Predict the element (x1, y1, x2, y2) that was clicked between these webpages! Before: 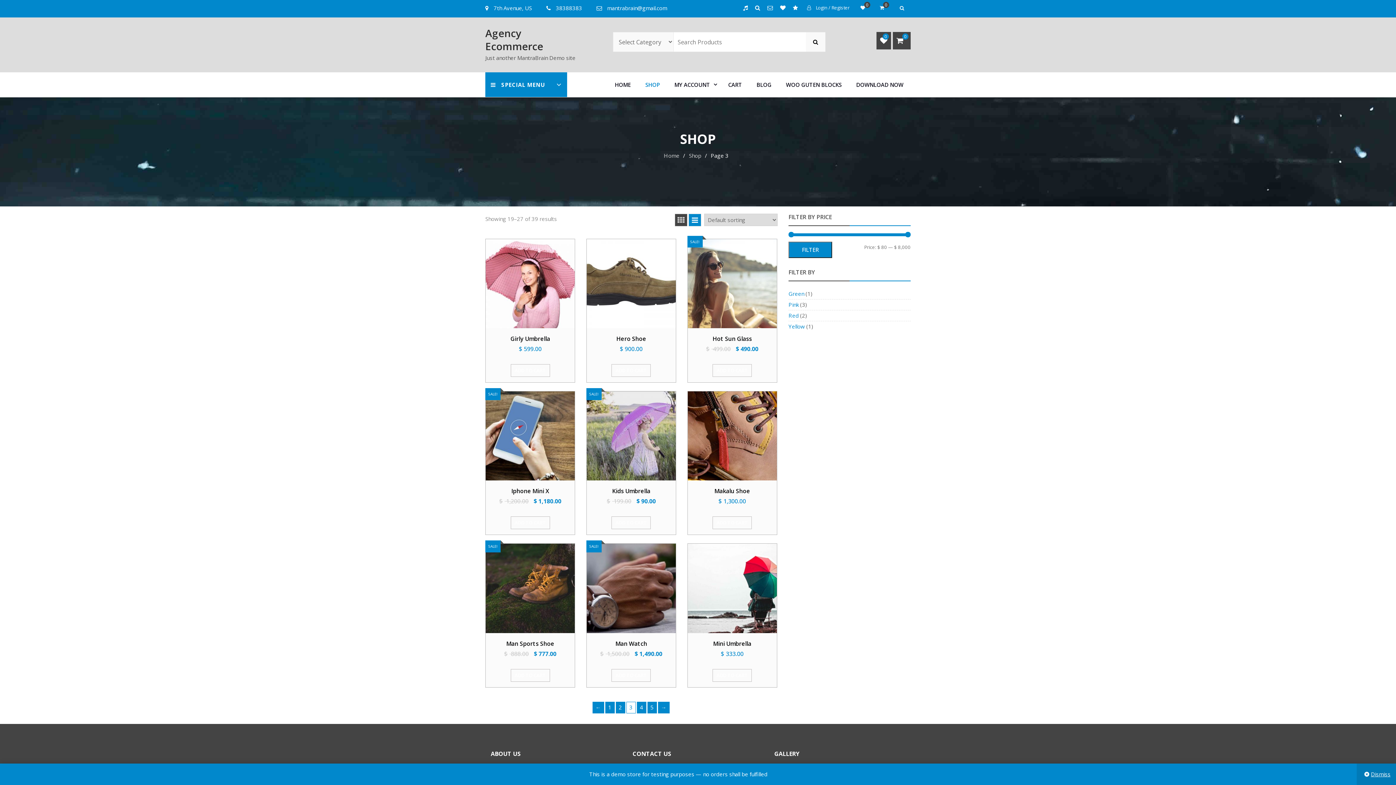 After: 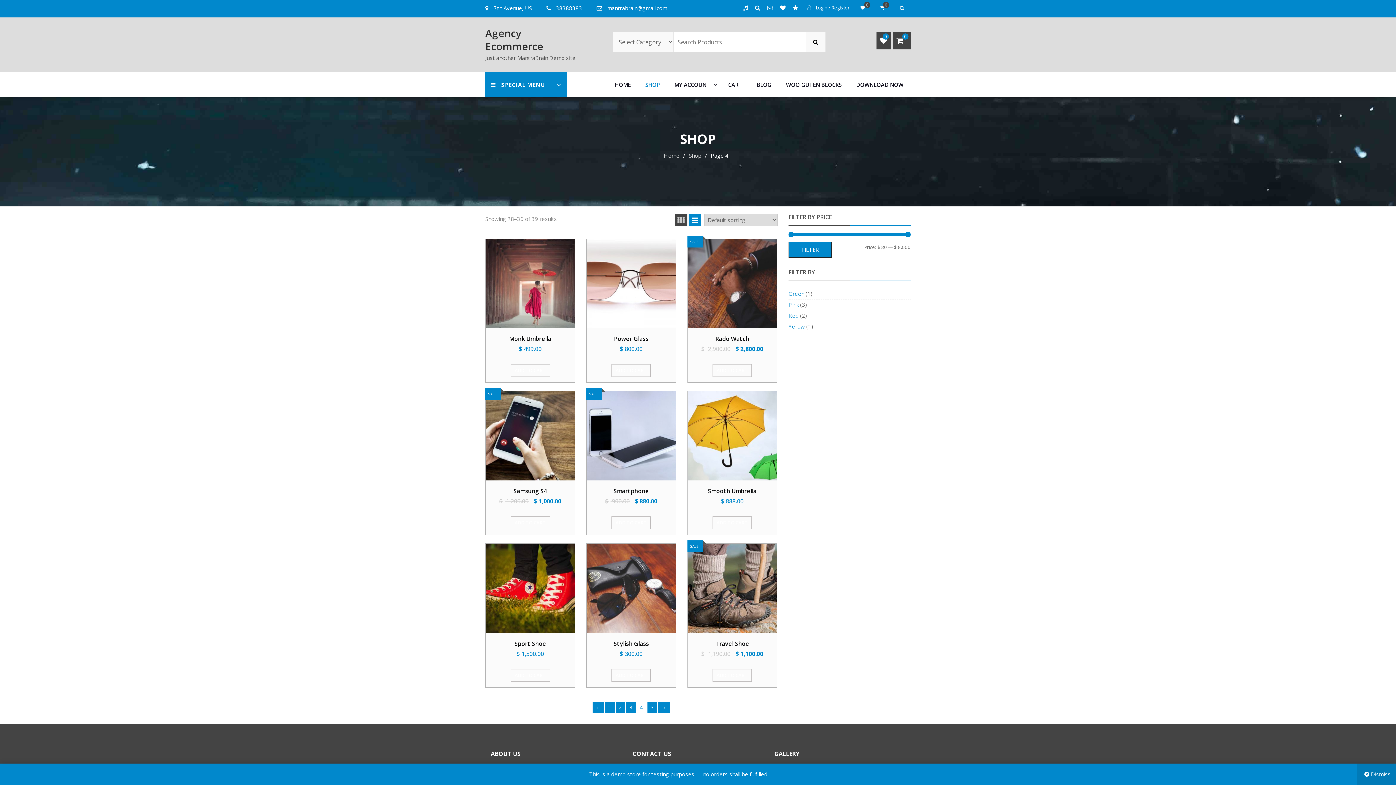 Action: label: 4 bbox: (636, 702, 646, 713)